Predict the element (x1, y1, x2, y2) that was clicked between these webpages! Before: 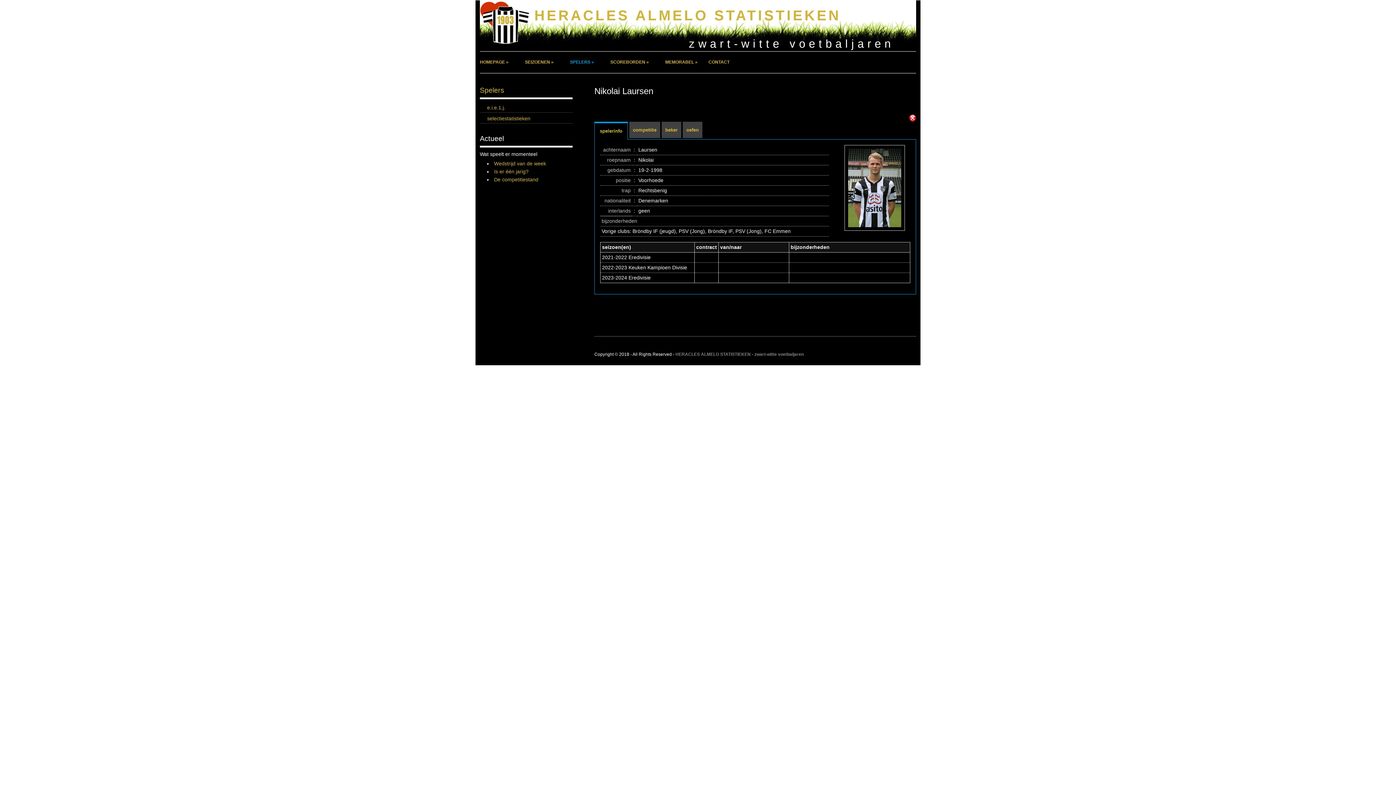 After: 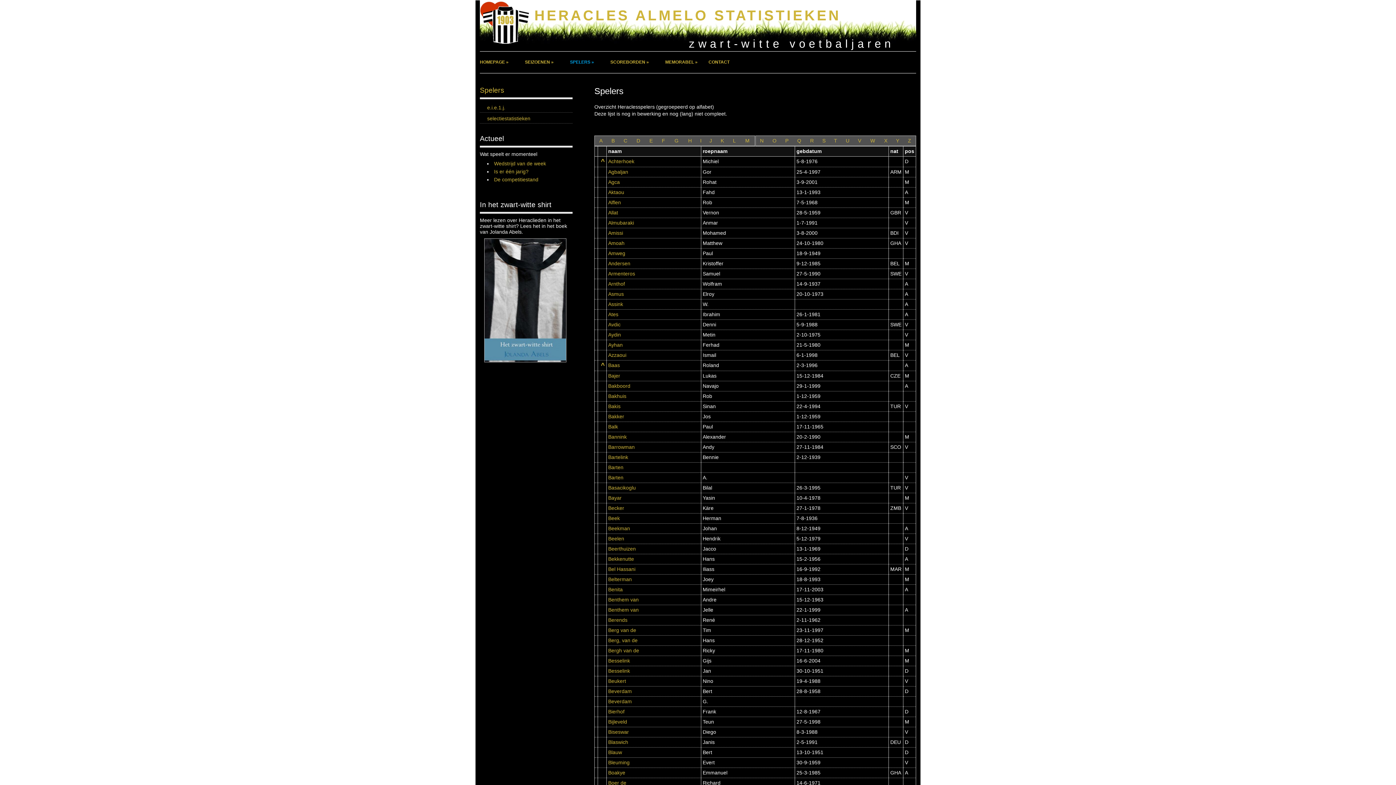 Action: bbox: (564, 51, 594, 73) label: SPELERS »